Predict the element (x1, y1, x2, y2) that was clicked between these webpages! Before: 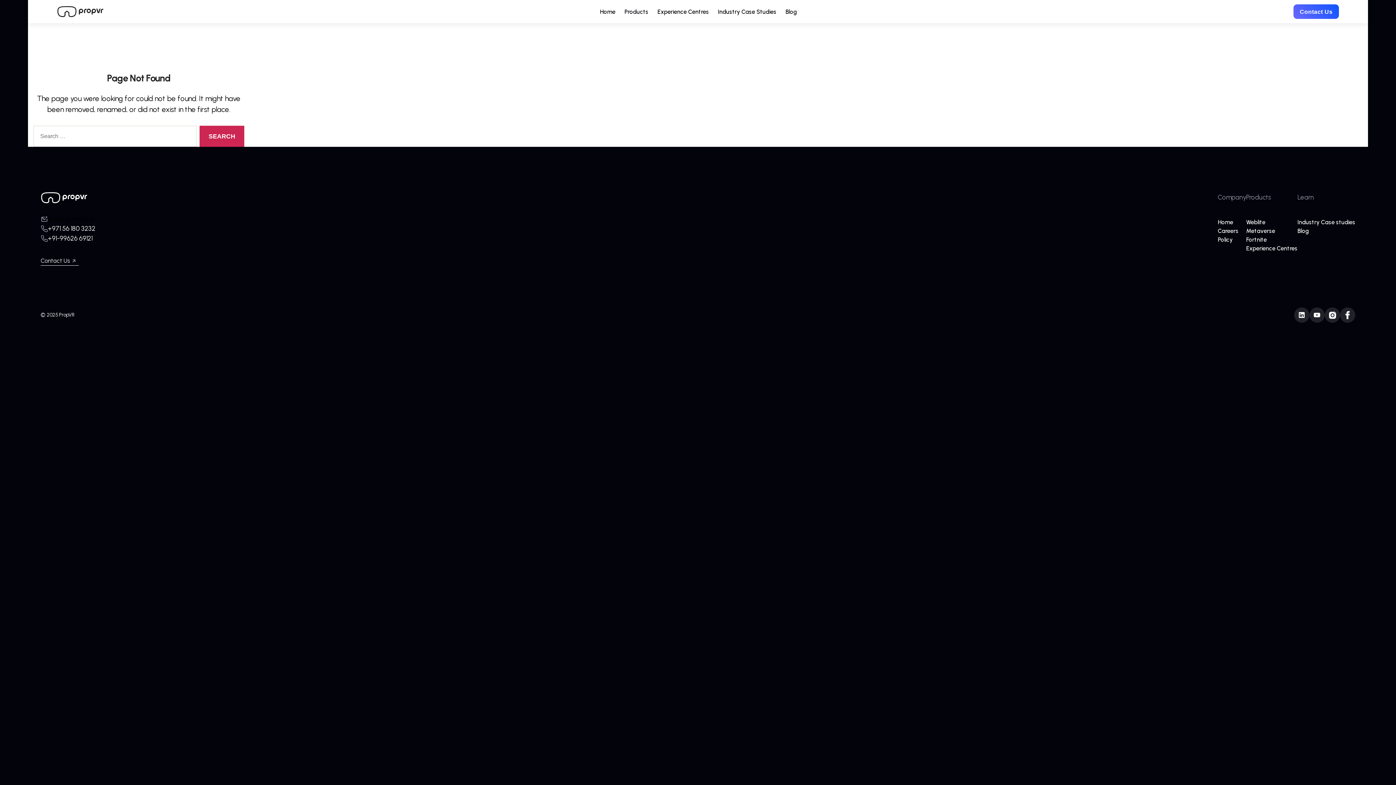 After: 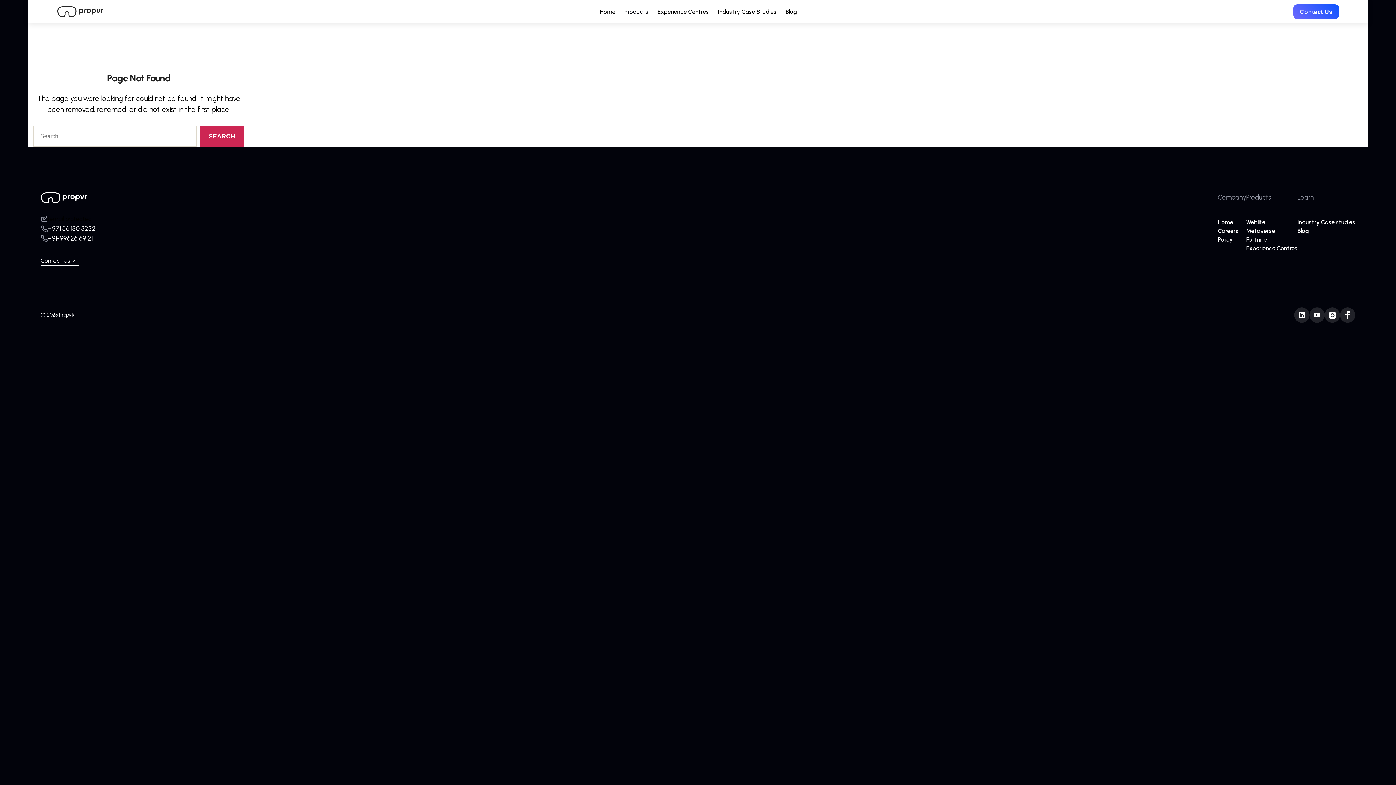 Action: bbox: (48, 233, 92, 243) label: +91-99626 69121